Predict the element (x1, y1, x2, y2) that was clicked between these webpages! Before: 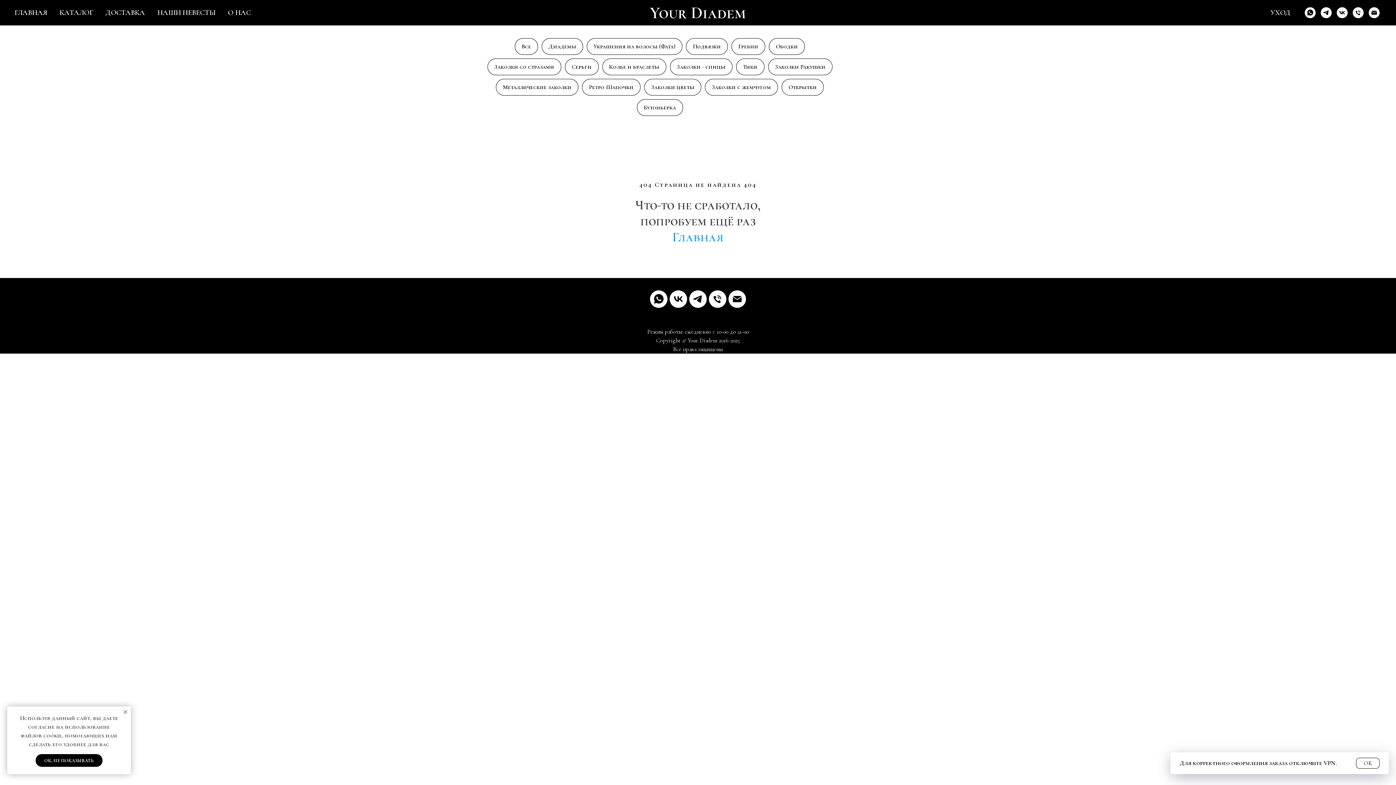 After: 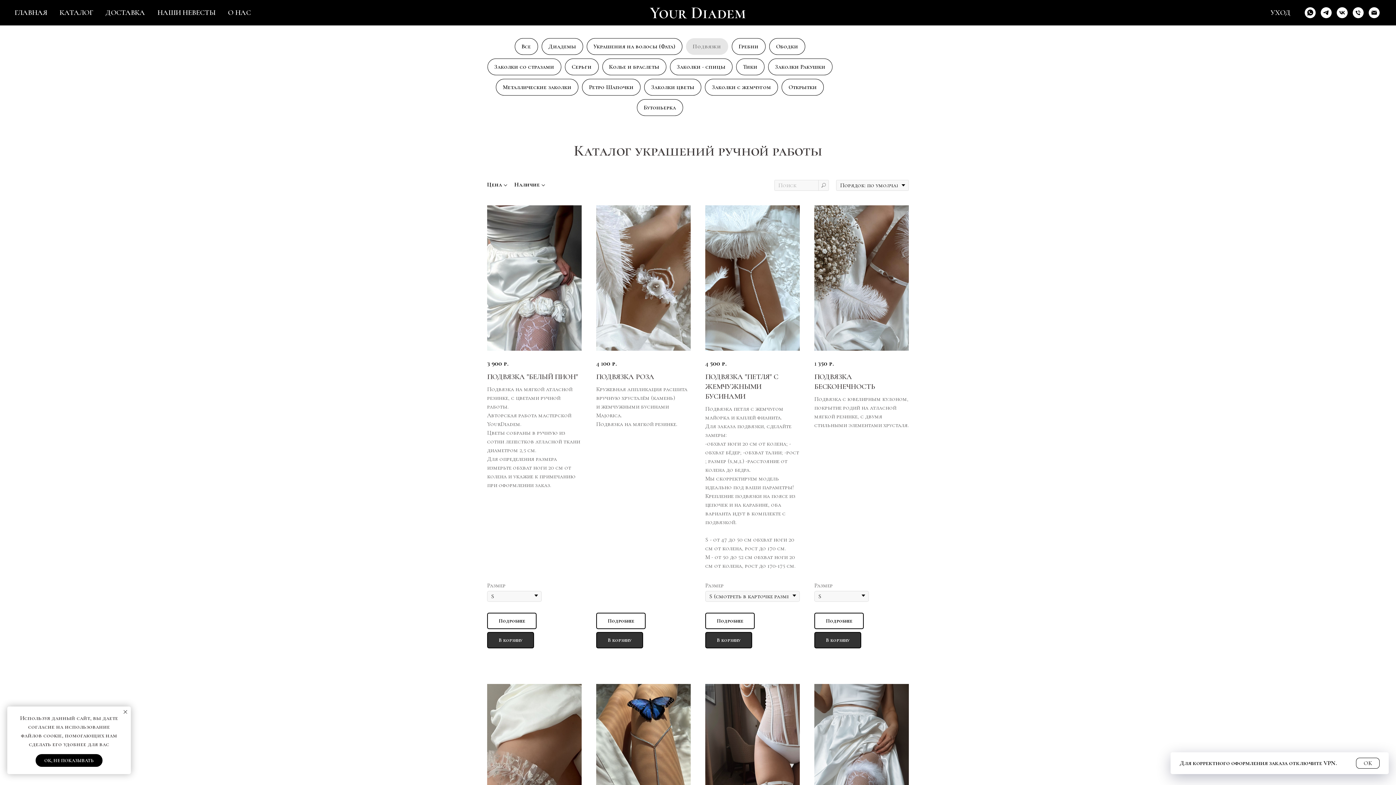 Action: bbox: (686, 38, 728, 54) label: Подвязки